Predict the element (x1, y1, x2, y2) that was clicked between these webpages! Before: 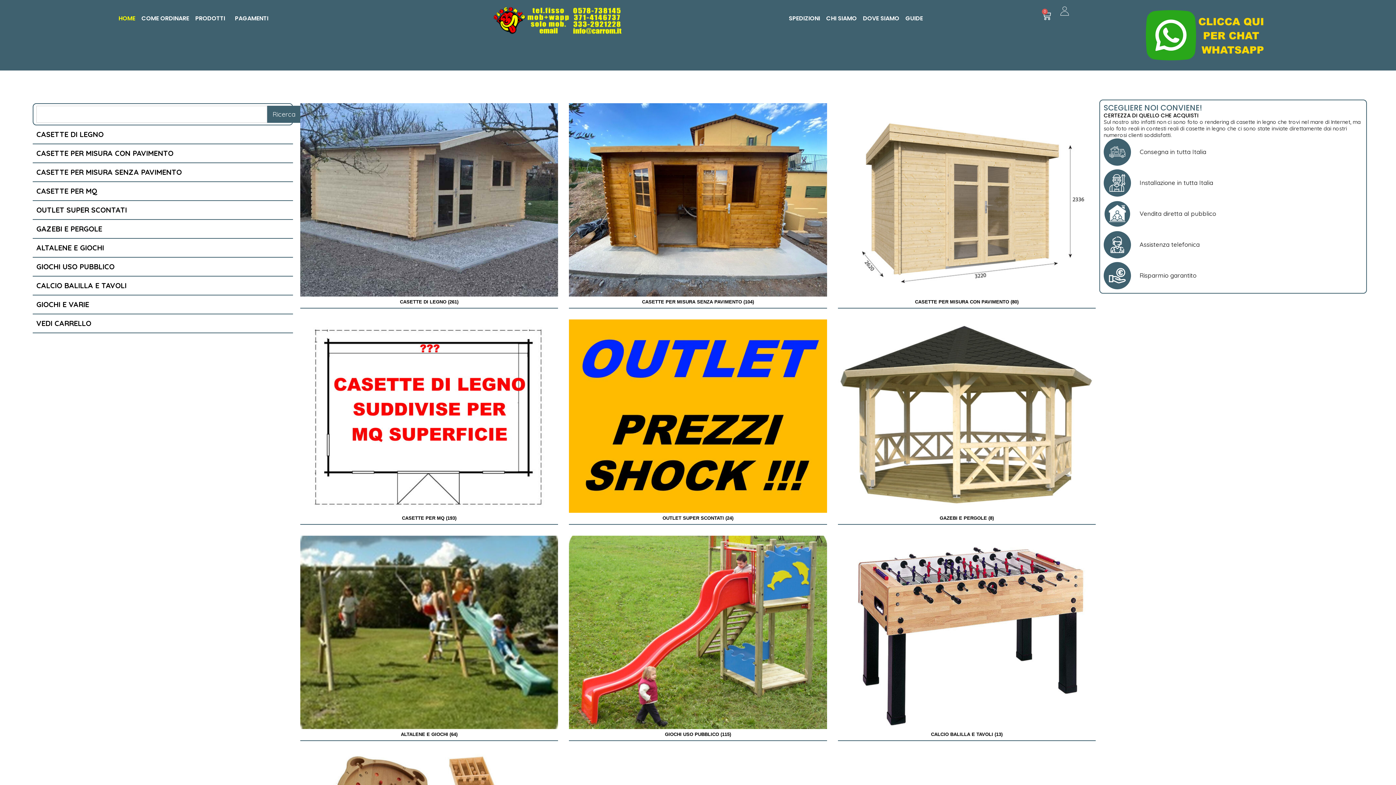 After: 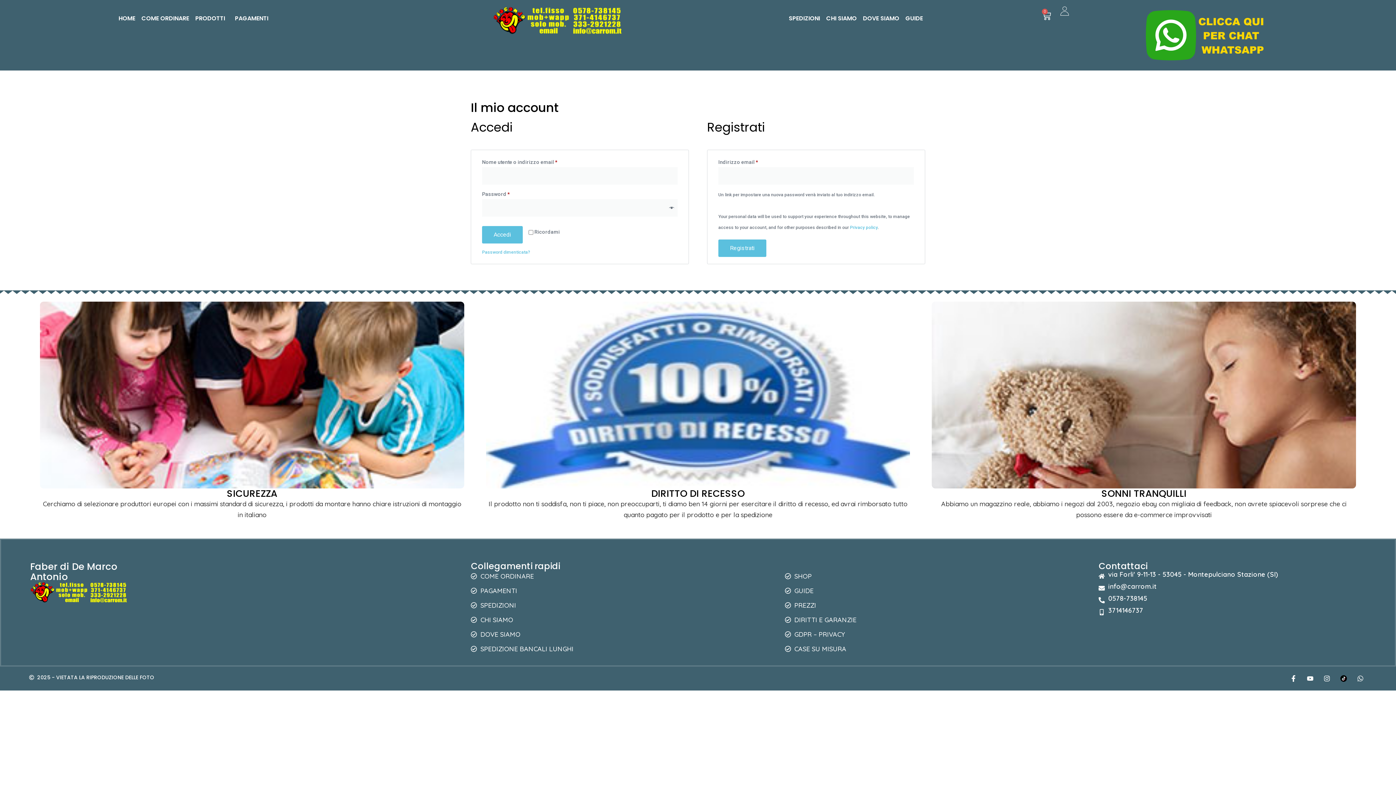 Action: bbox: (1060, 6, 1069, 15)